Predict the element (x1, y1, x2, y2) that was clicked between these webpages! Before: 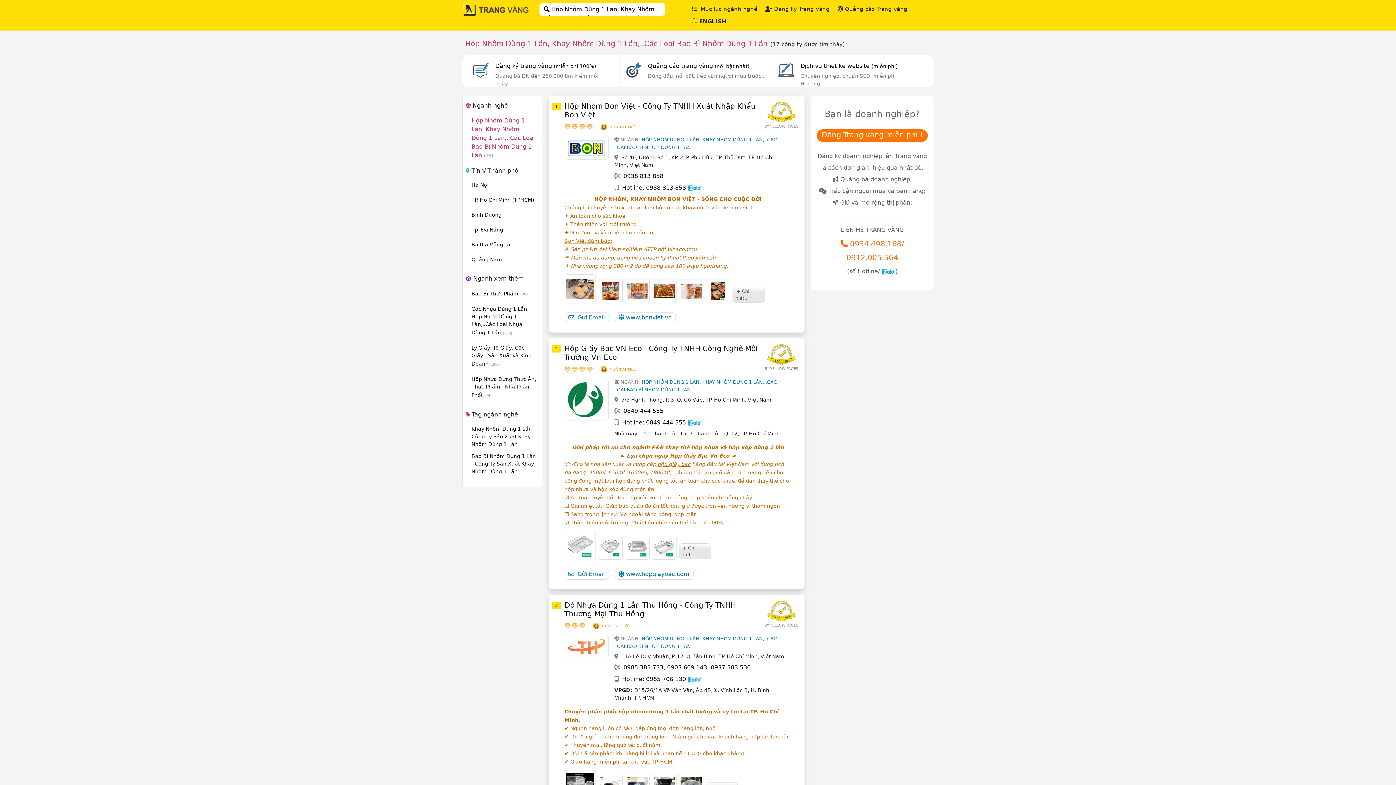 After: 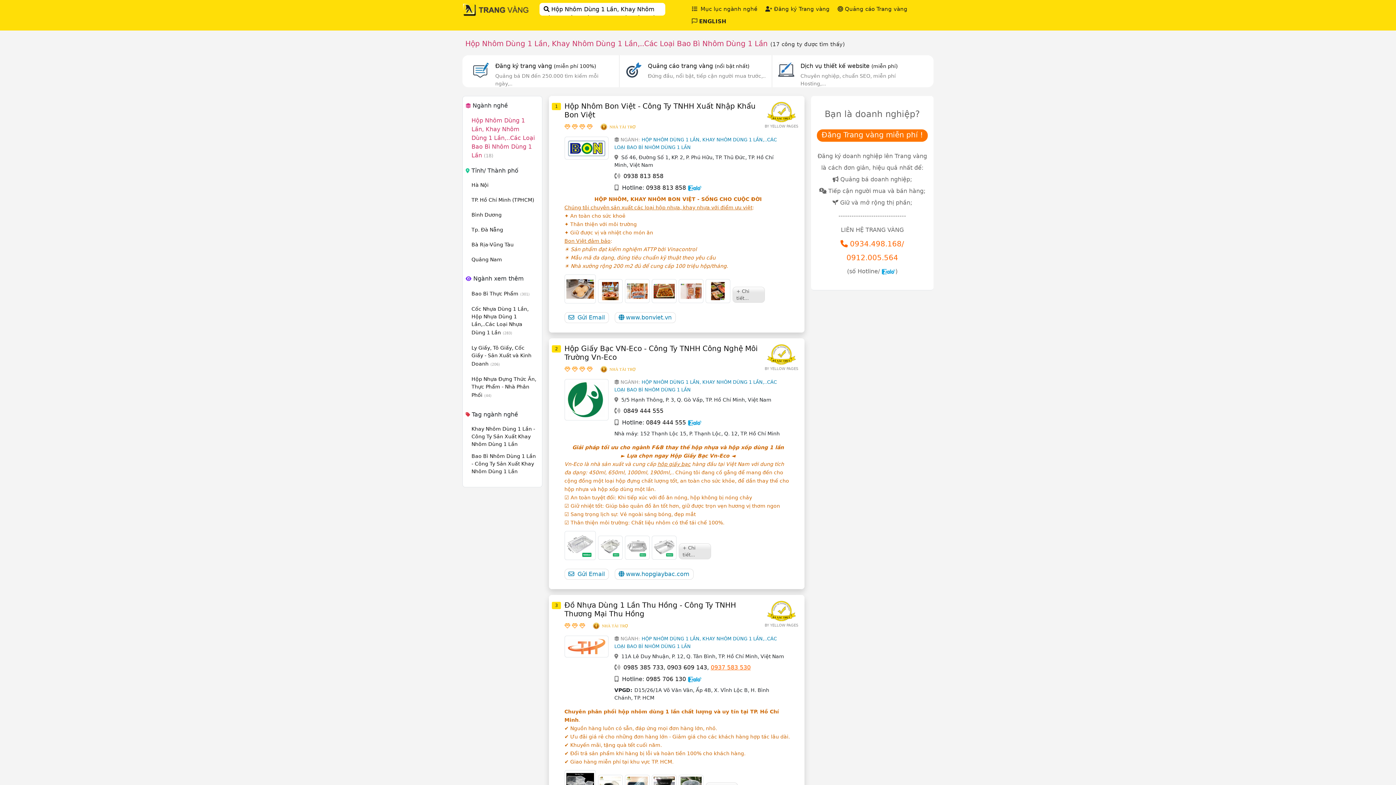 Action: label: 0937 583 530 bbox: (710, 664, 750, 671)